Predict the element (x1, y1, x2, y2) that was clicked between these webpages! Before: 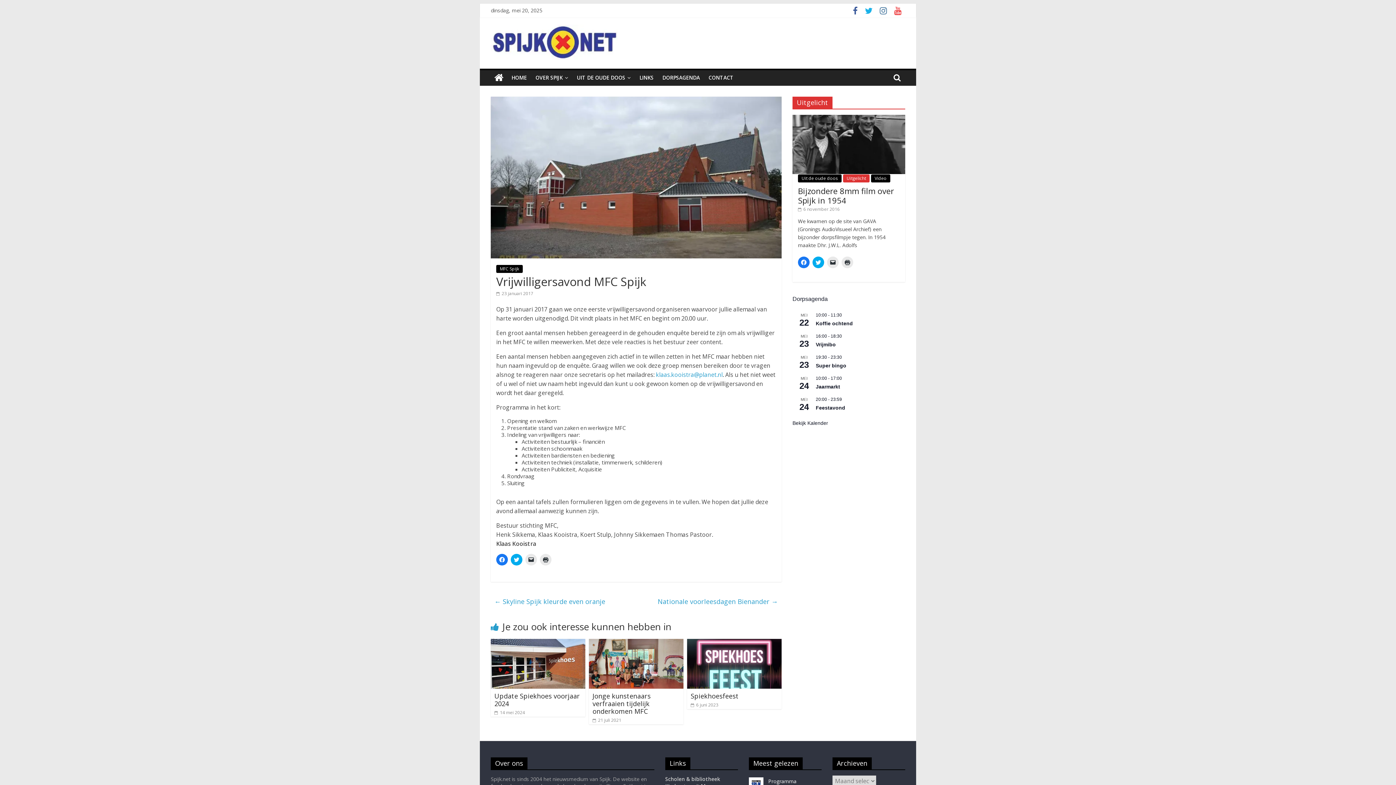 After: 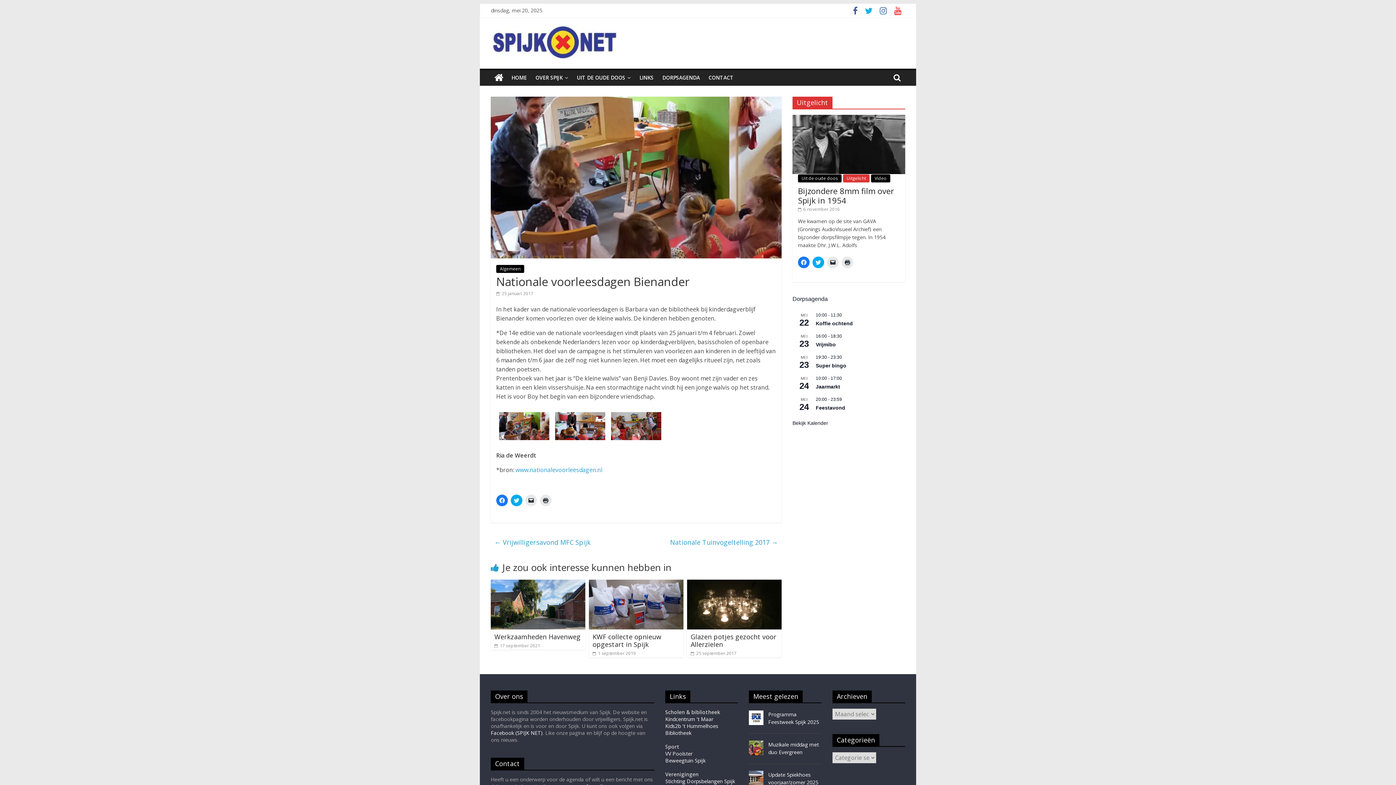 Action: bbox: (657, 595, 778, 608) label: Nationale voorleesdagen Bienander →